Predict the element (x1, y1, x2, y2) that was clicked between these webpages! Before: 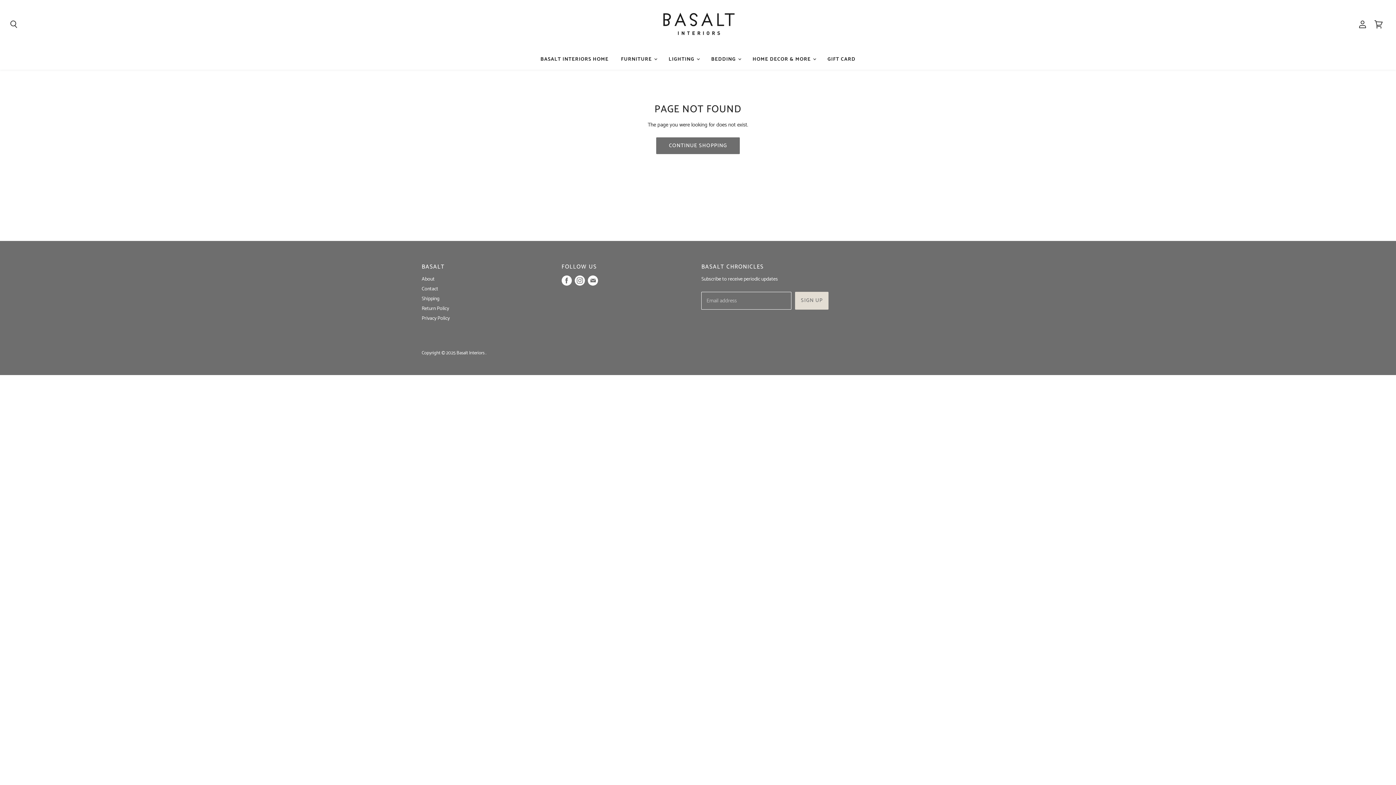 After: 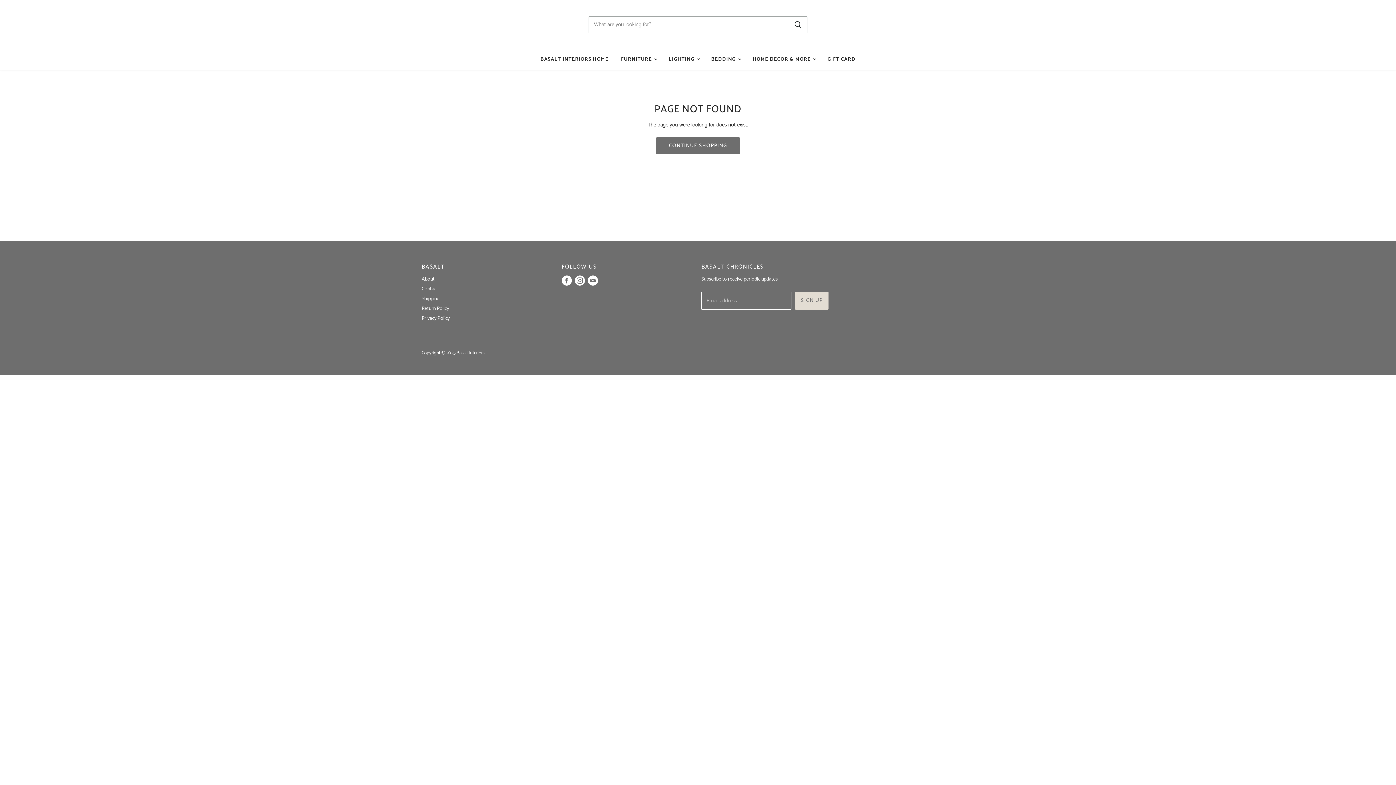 Action: label: Search bbox: (5, 16, 22, 32)